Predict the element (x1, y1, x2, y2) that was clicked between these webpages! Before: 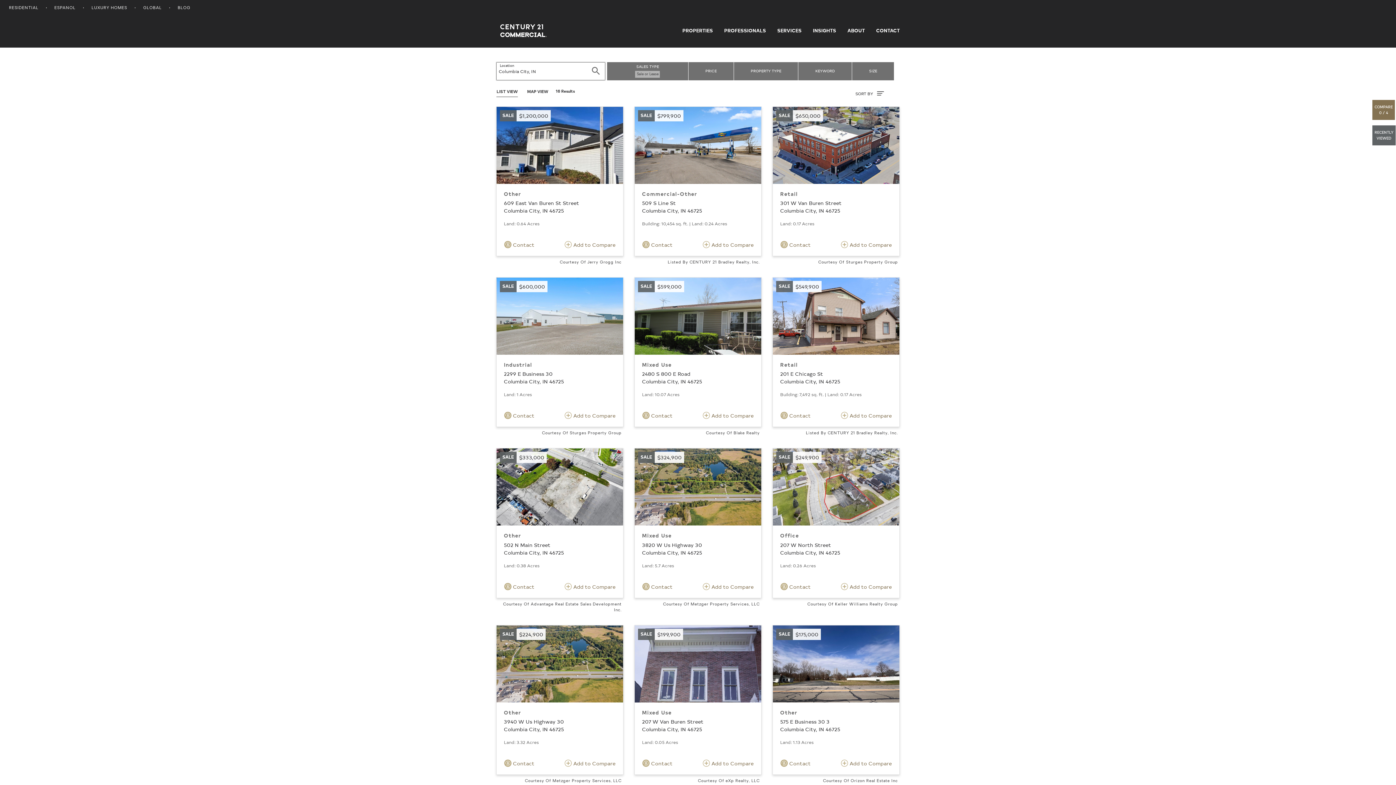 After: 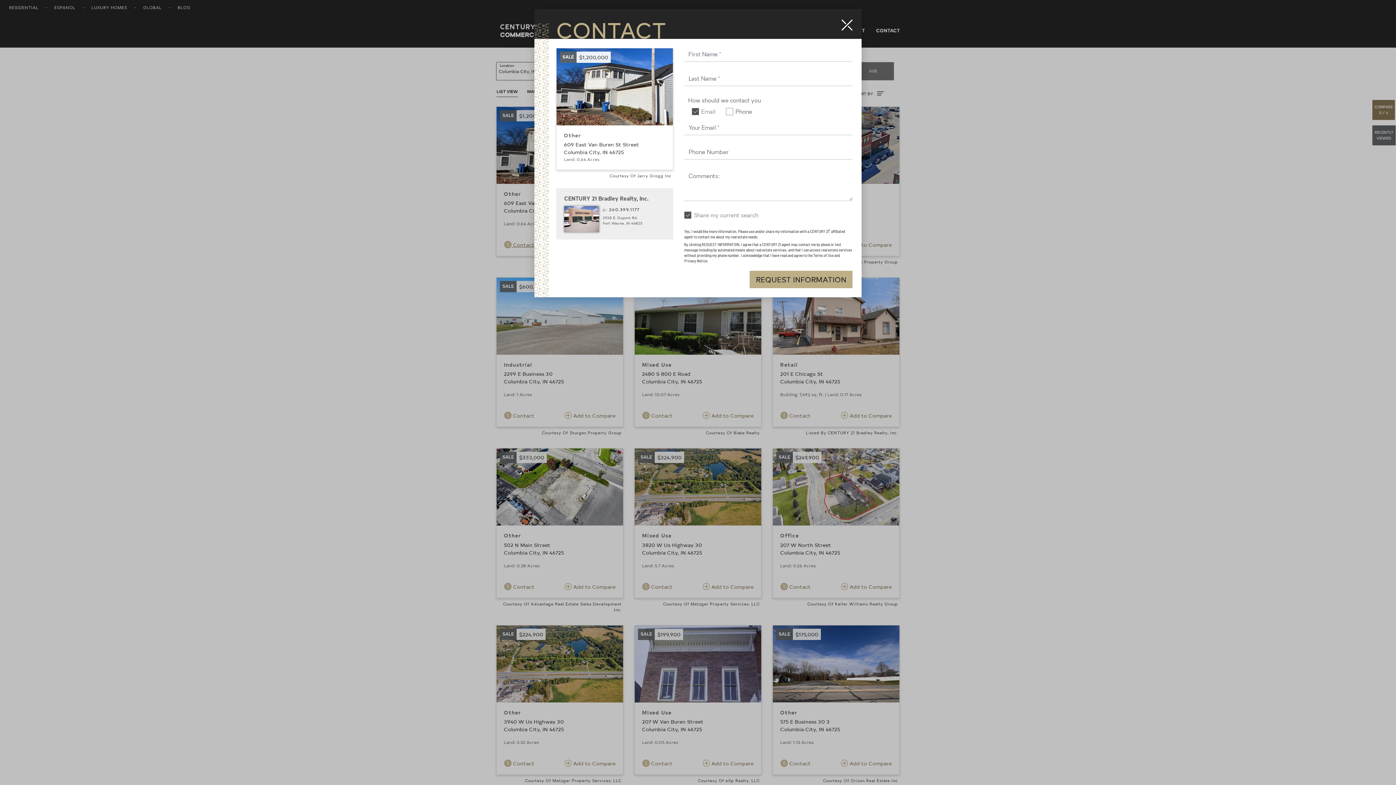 Action: label:  Contact bbox: (504, 238, 539, 251)